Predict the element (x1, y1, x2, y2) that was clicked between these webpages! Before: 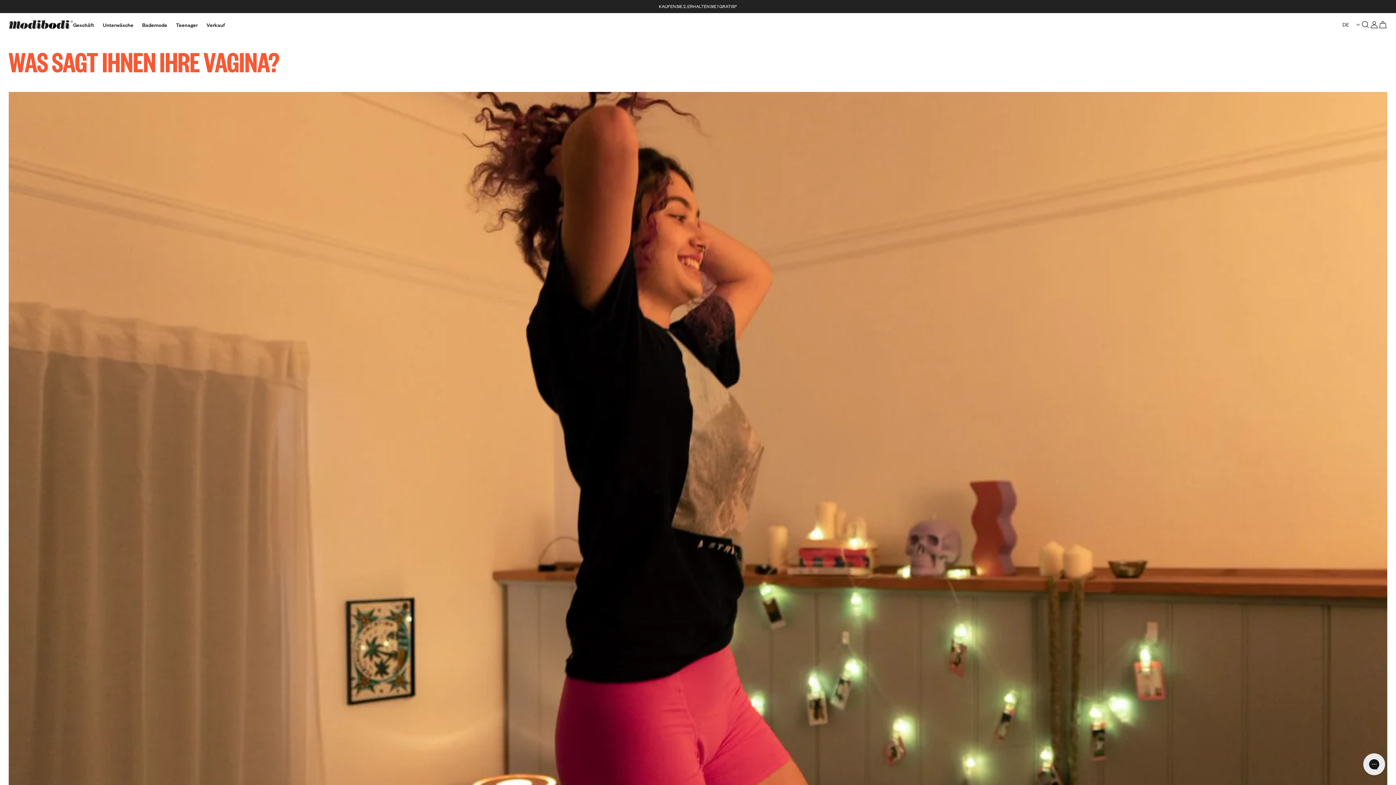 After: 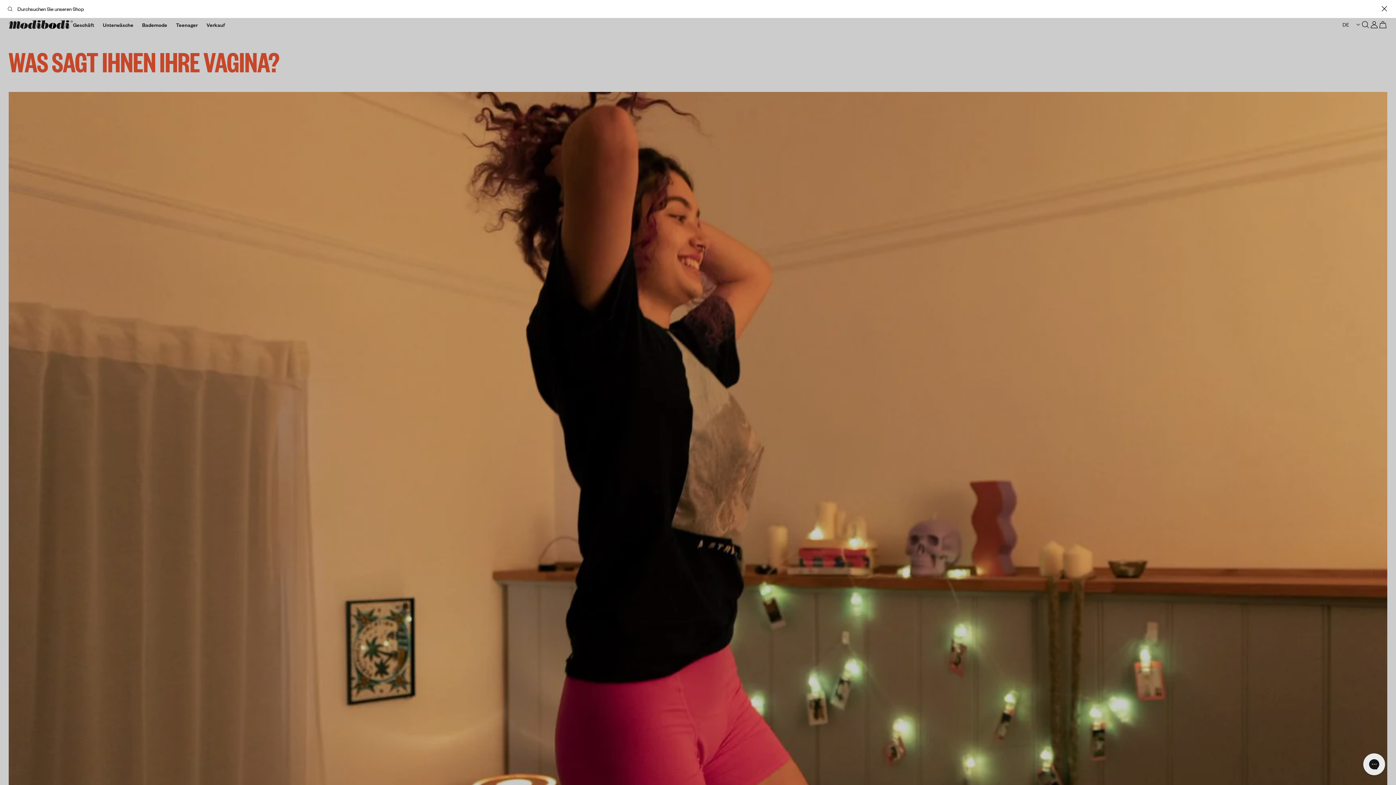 Action: bbox: (1361, 20, 1370, 29) label: Open search modal